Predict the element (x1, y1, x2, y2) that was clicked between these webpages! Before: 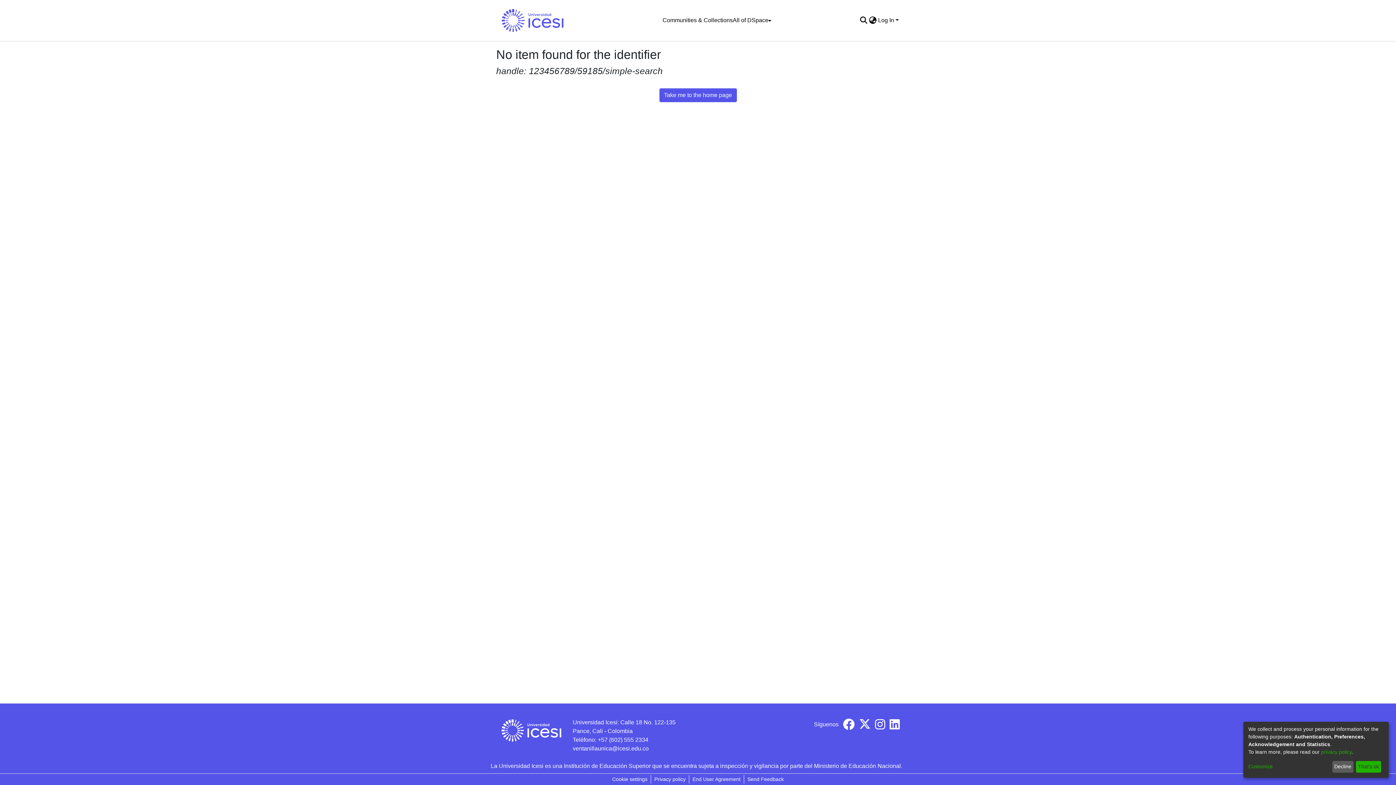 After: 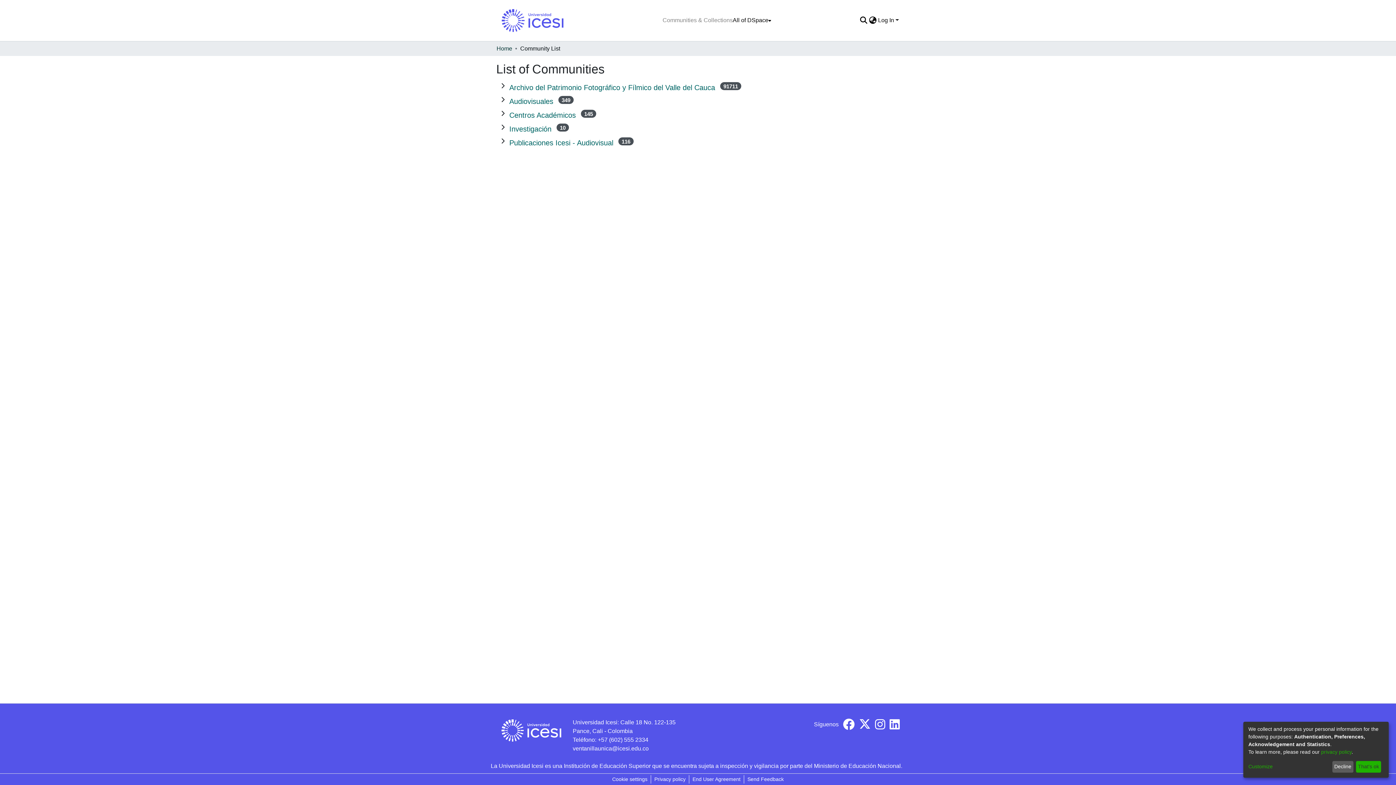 Action: bbox: (662, 13, 732, 27) label: Communities & Collections